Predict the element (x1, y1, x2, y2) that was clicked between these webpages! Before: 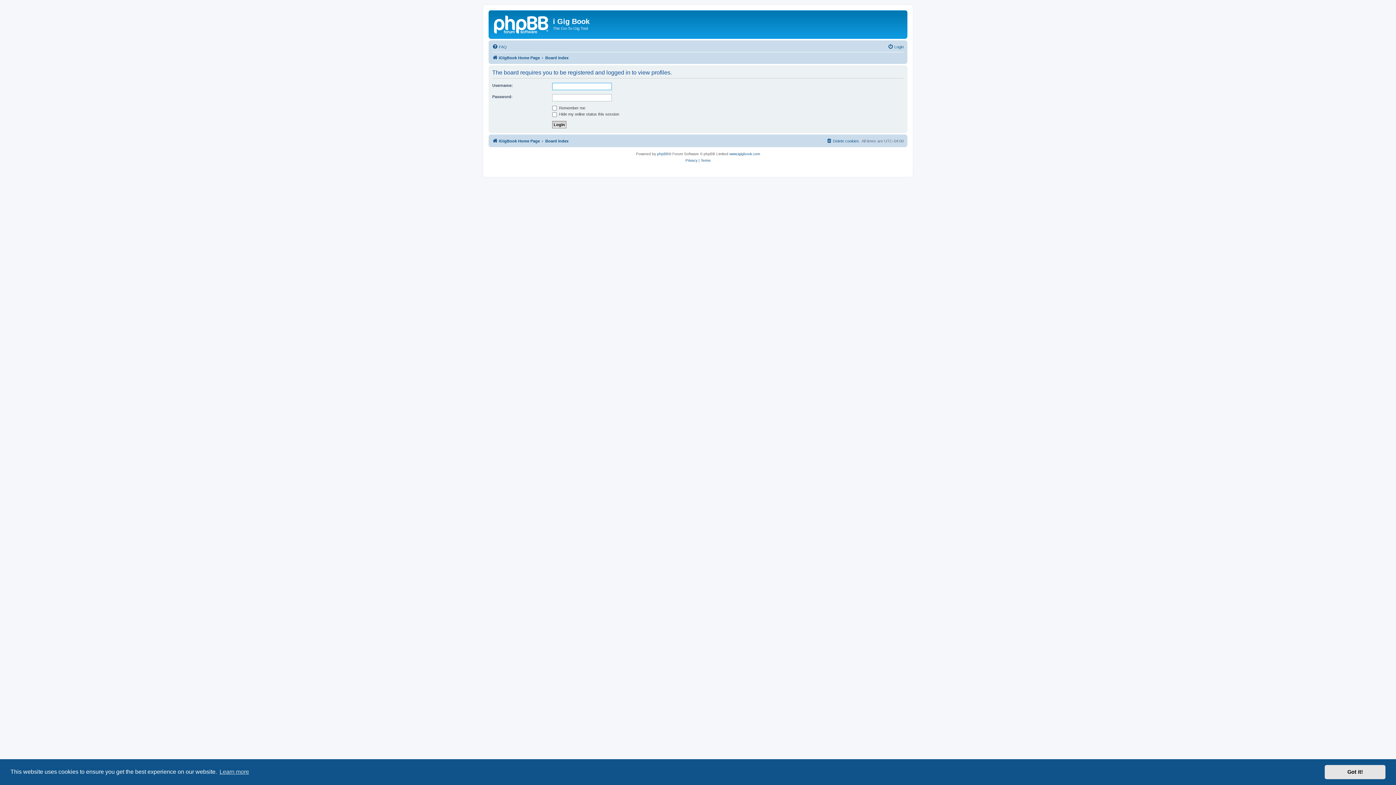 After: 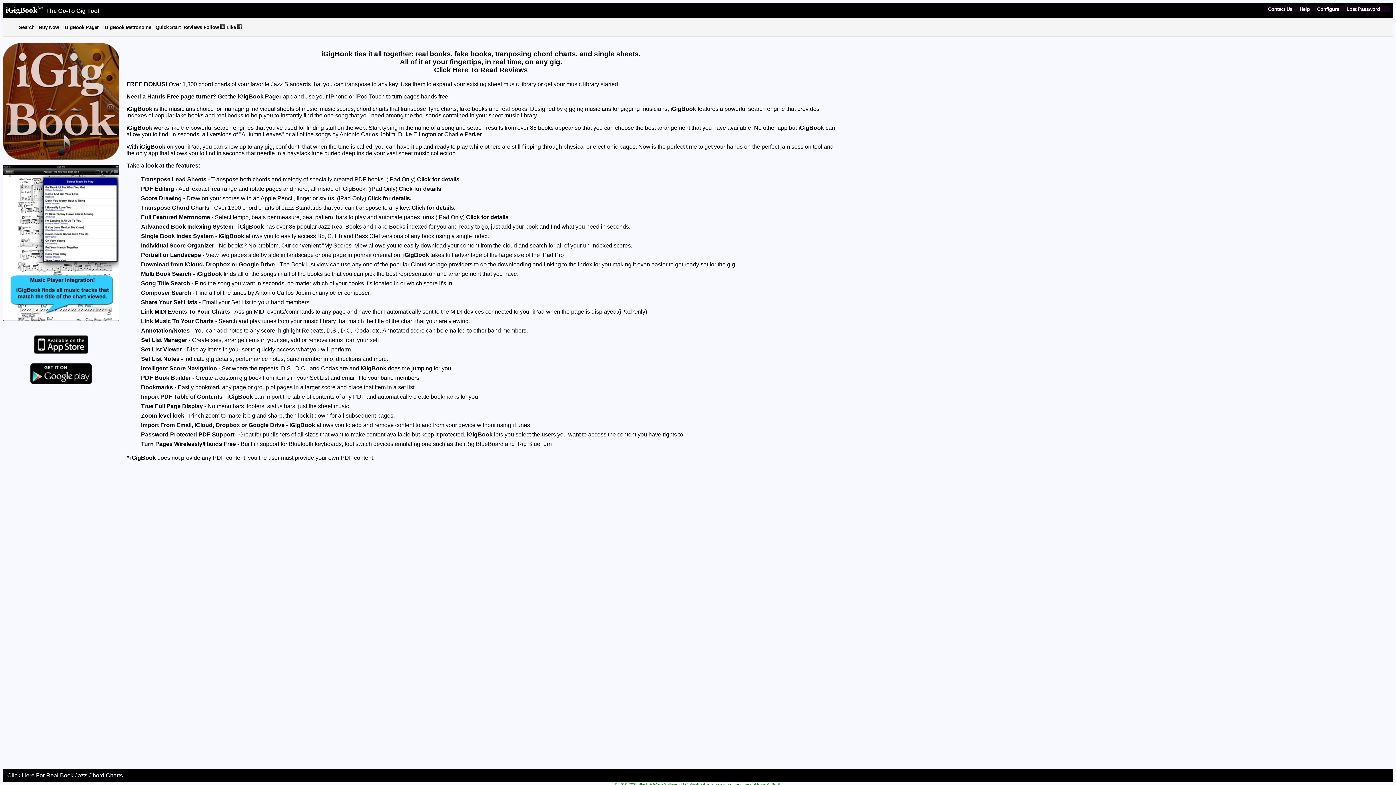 Action: bbox: (729, 150, 760, 157) label: www.igigbook.com